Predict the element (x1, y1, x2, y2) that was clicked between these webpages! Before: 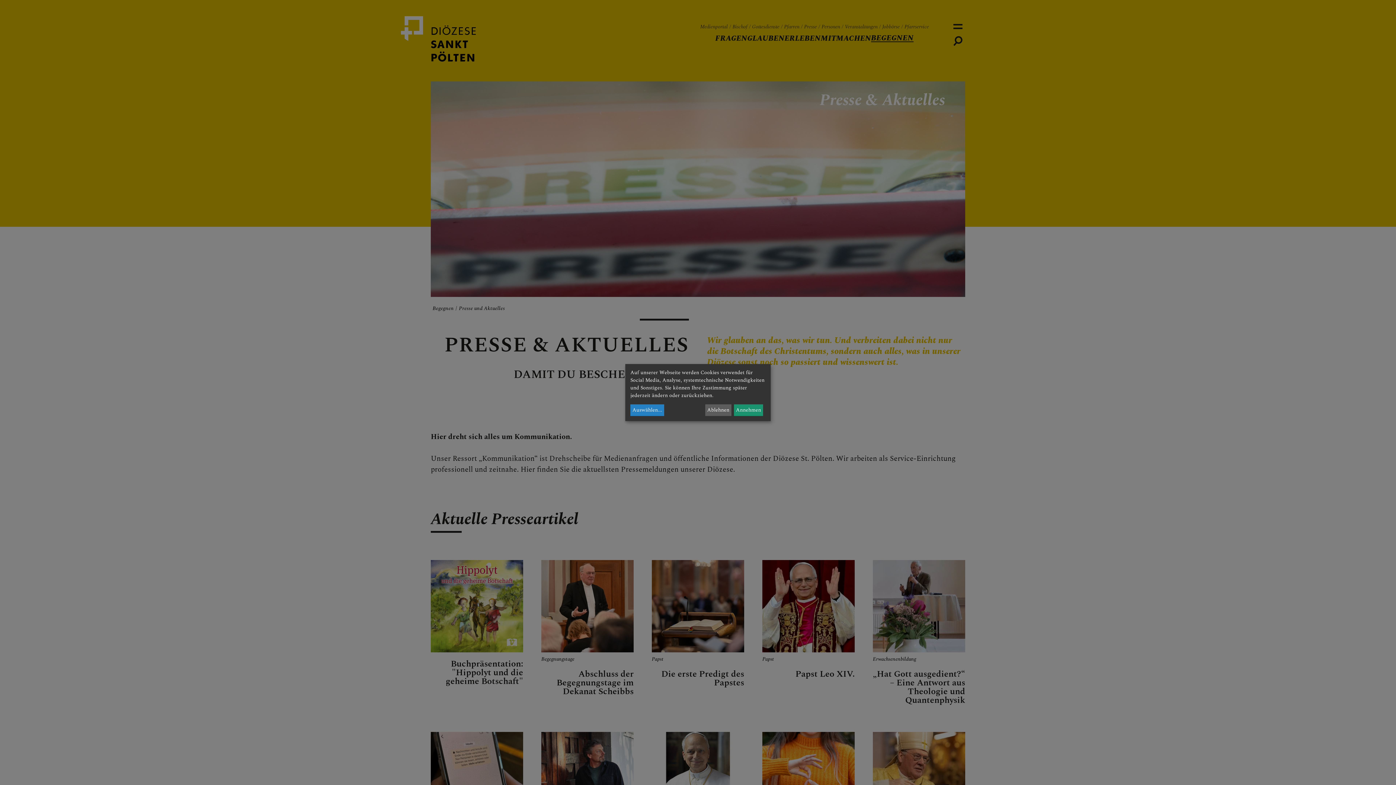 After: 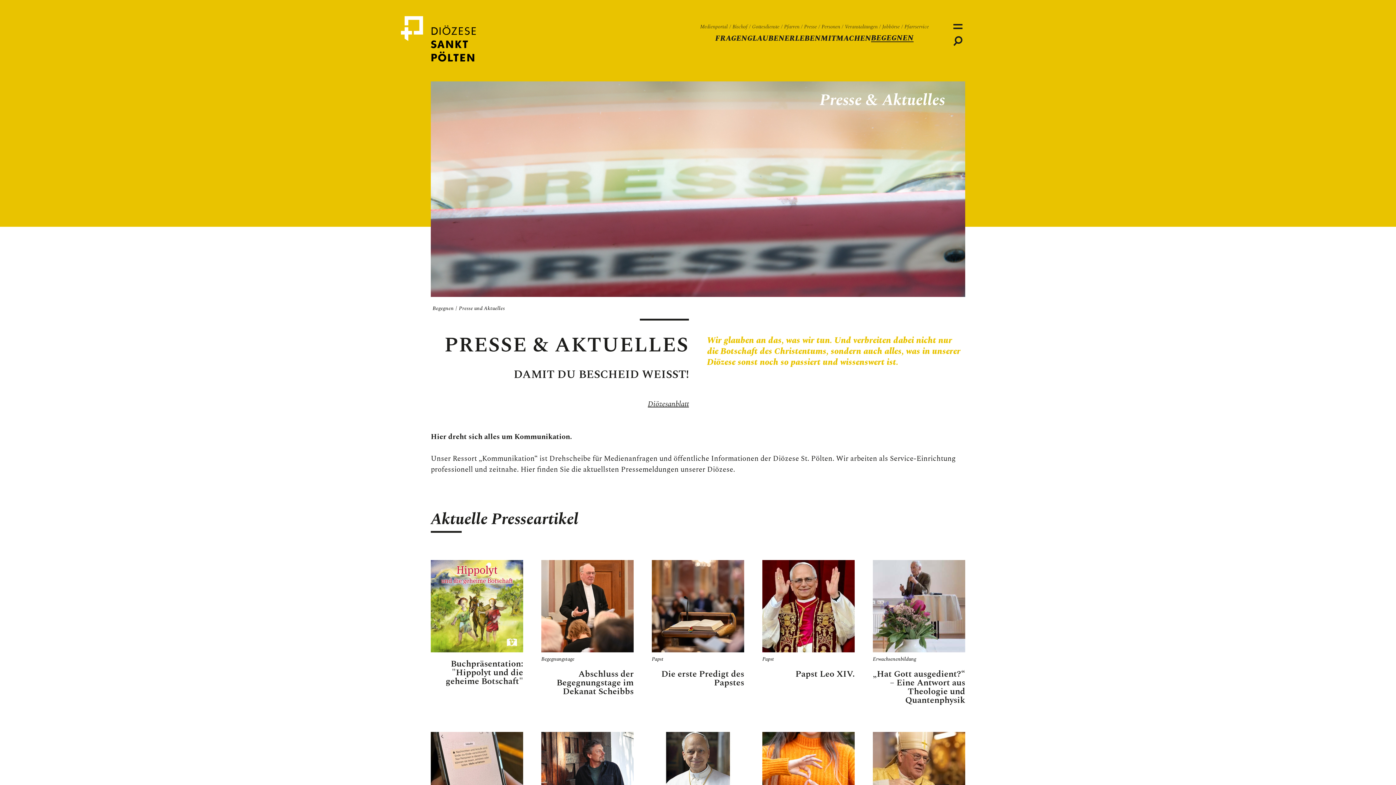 Action: label: Annehmen bbox: (734, 404, 763, 416)